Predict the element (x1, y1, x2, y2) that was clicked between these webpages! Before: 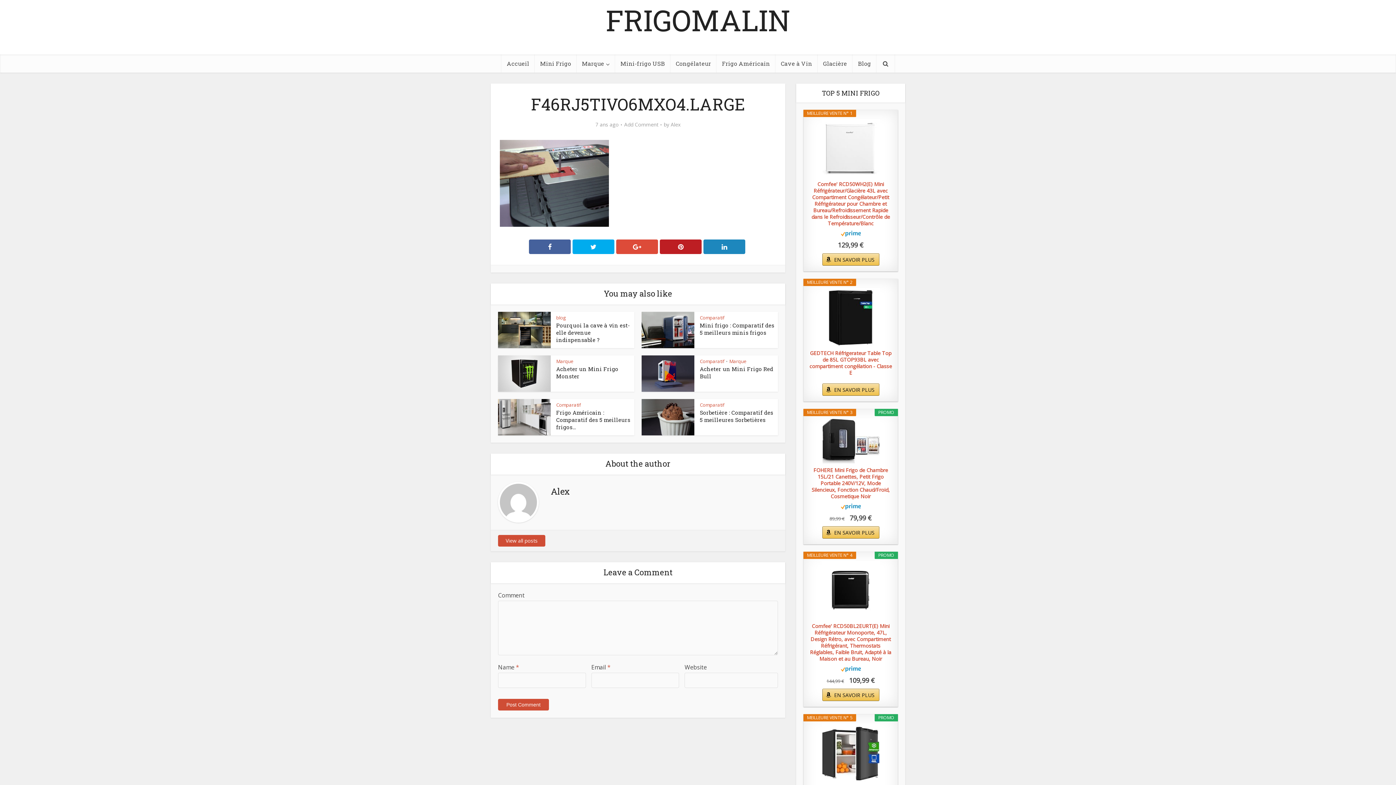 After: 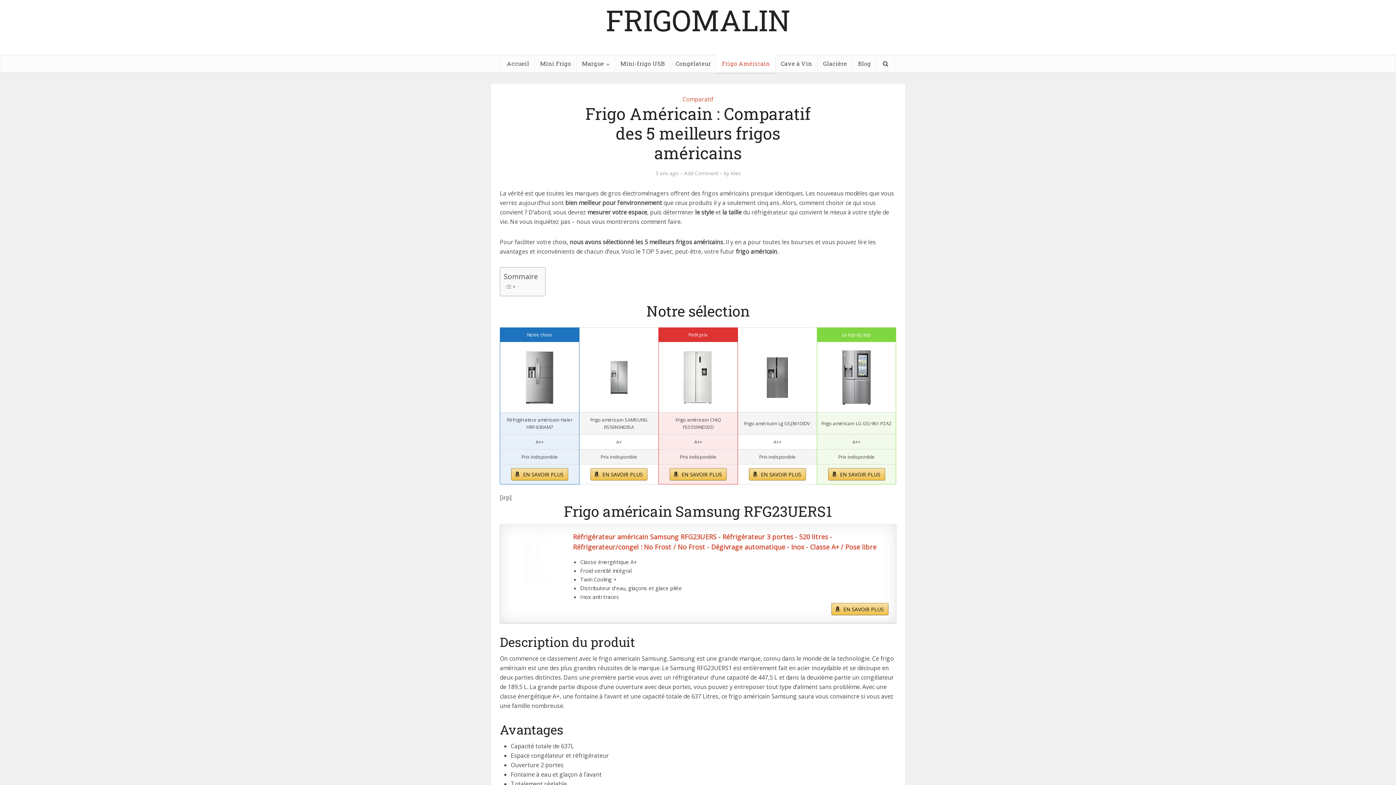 Action: bbox: (556, 409, 630, 431) label: Frigo Américain : Comparatif des 5 meilleurs frigos...